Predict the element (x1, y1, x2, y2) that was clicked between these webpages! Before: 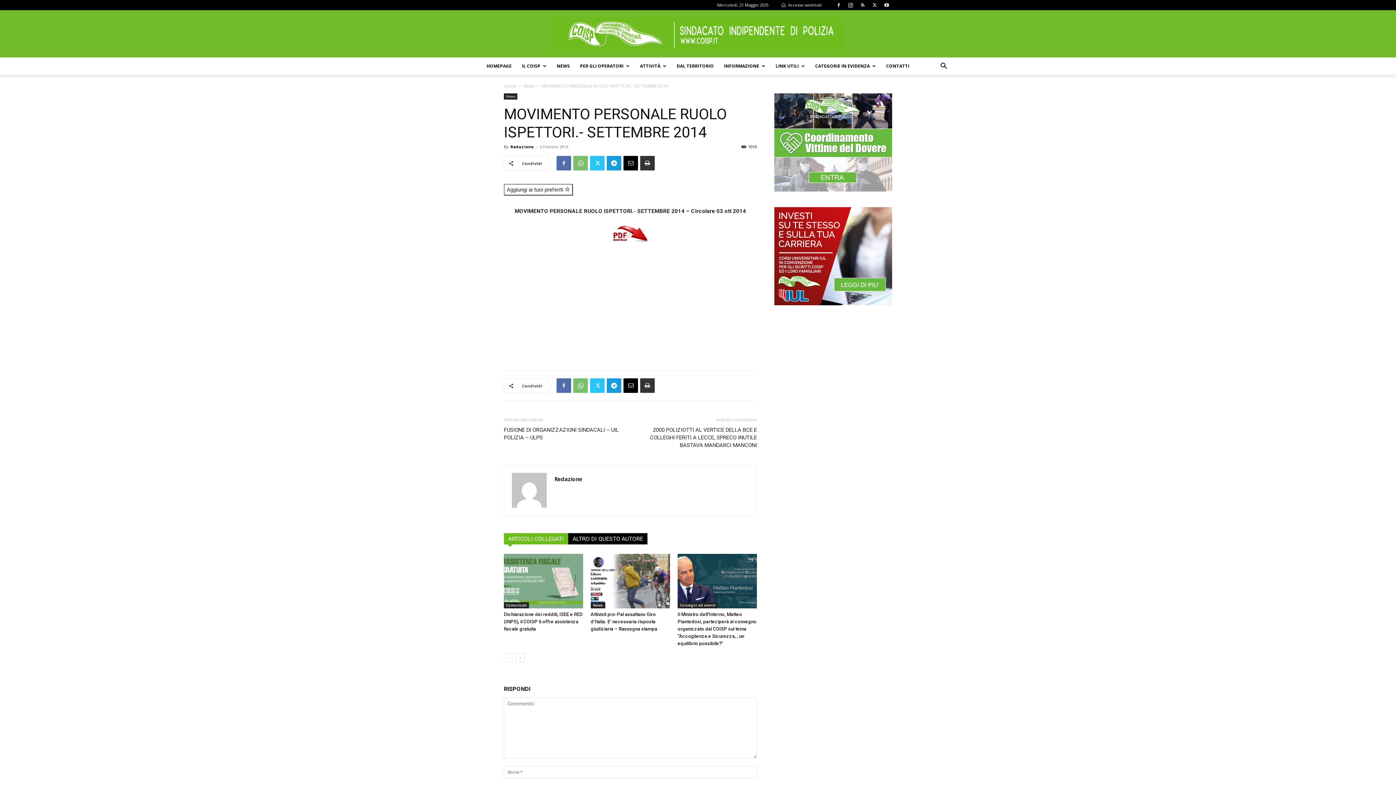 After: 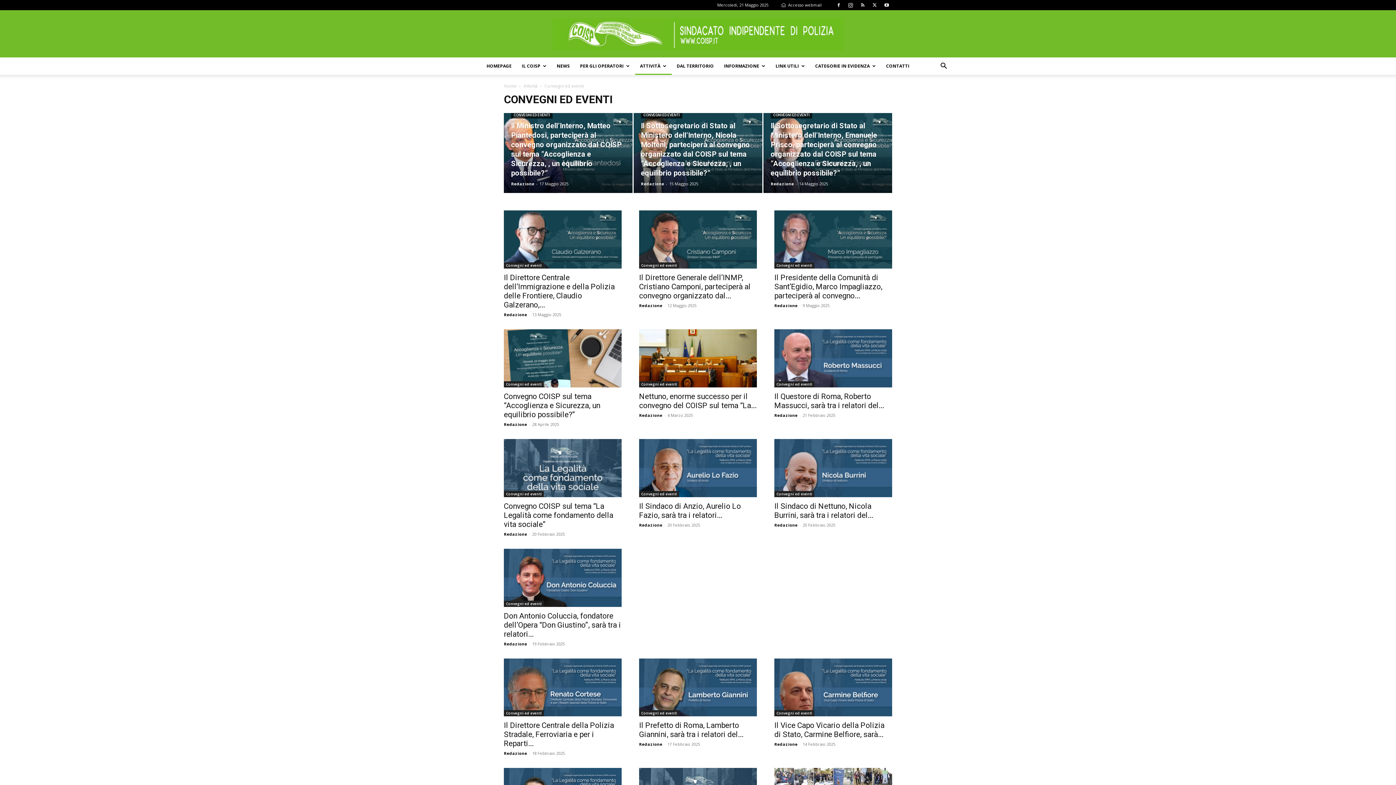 Action: label: Convegni ed eventi bbox: (677, 602, 717, 608)